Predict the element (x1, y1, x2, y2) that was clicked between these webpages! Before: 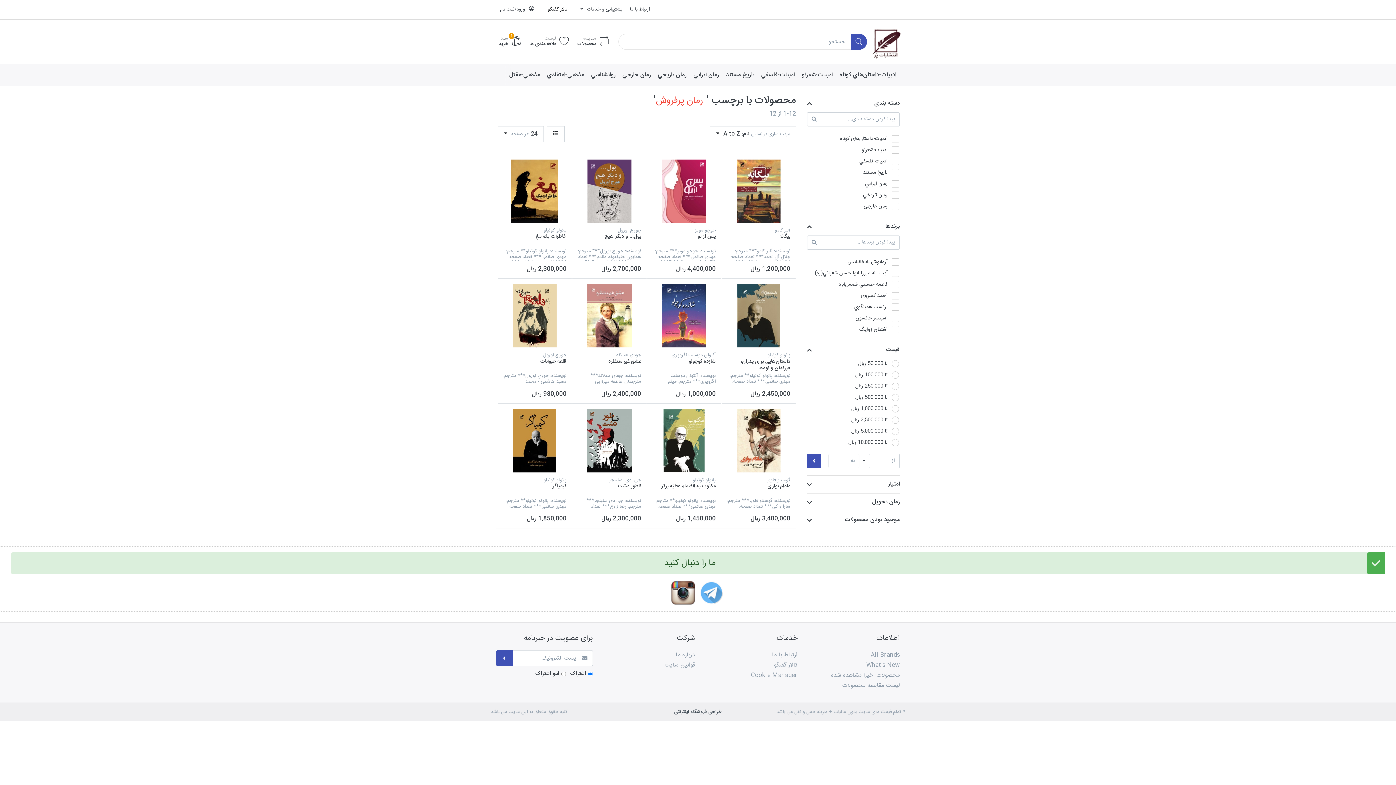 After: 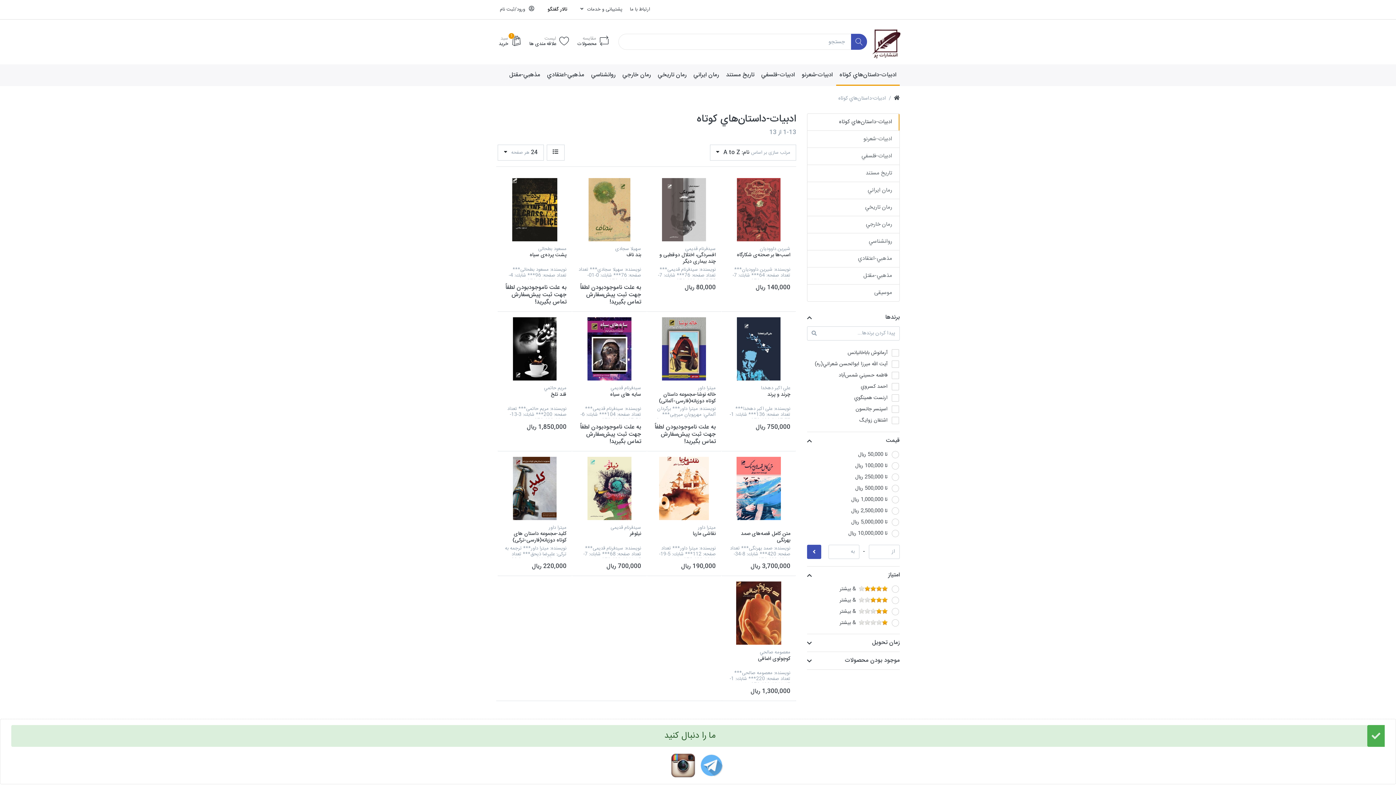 Action: label: ادبيات-داستان‌هاي كوتاه bbox: (836, 64, 900, 86)